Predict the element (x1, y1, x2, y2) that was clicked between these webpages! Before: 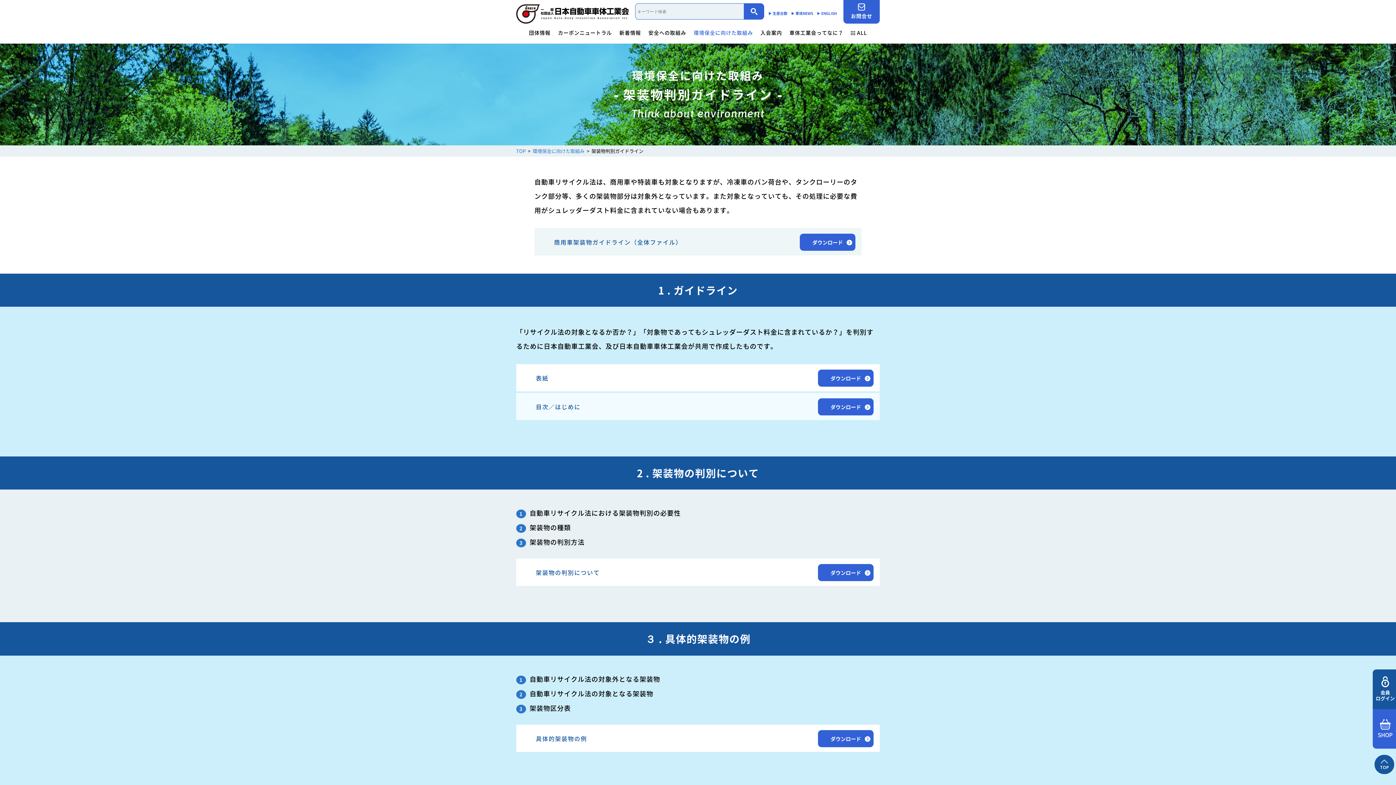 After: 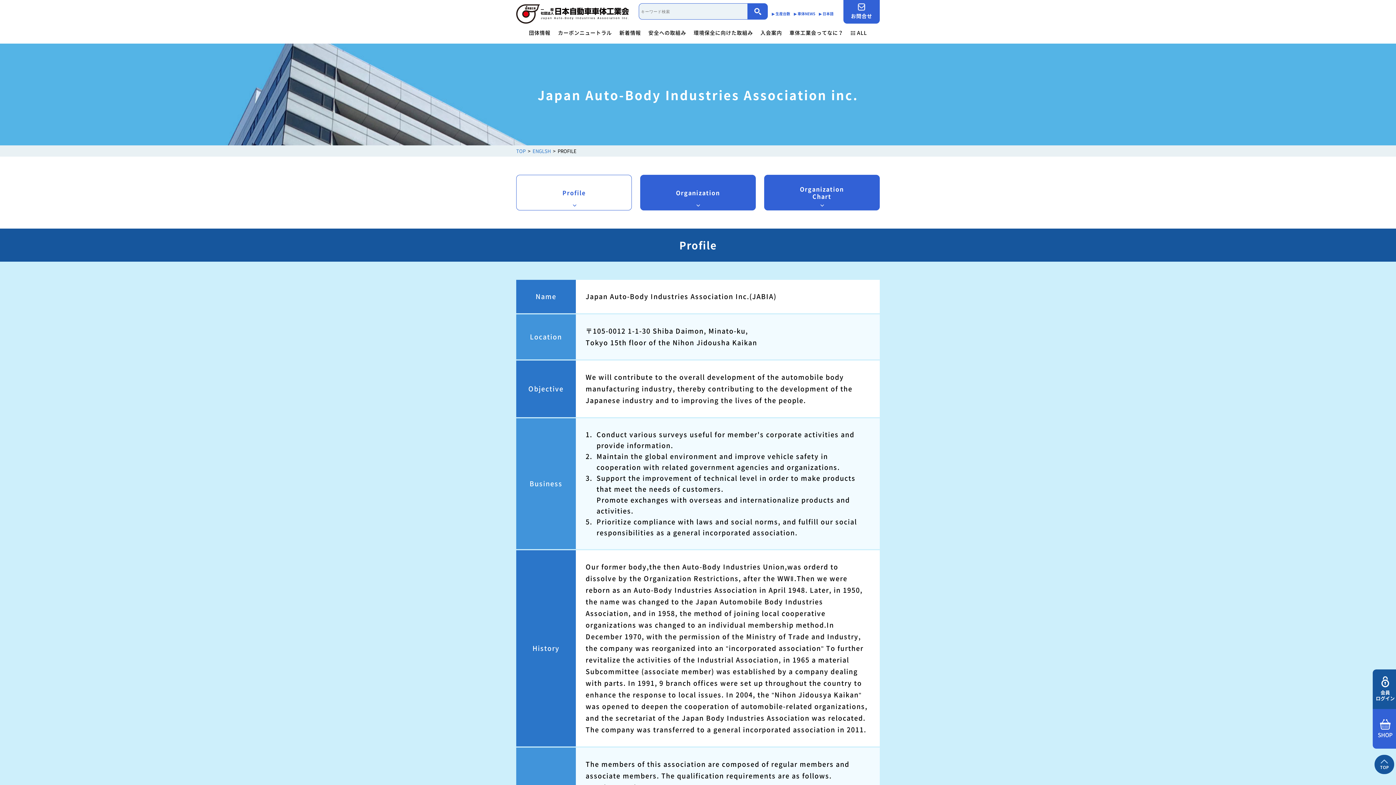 Action: bbox: (817, 8, 837, 18) label: ▶︎ ENGLISH